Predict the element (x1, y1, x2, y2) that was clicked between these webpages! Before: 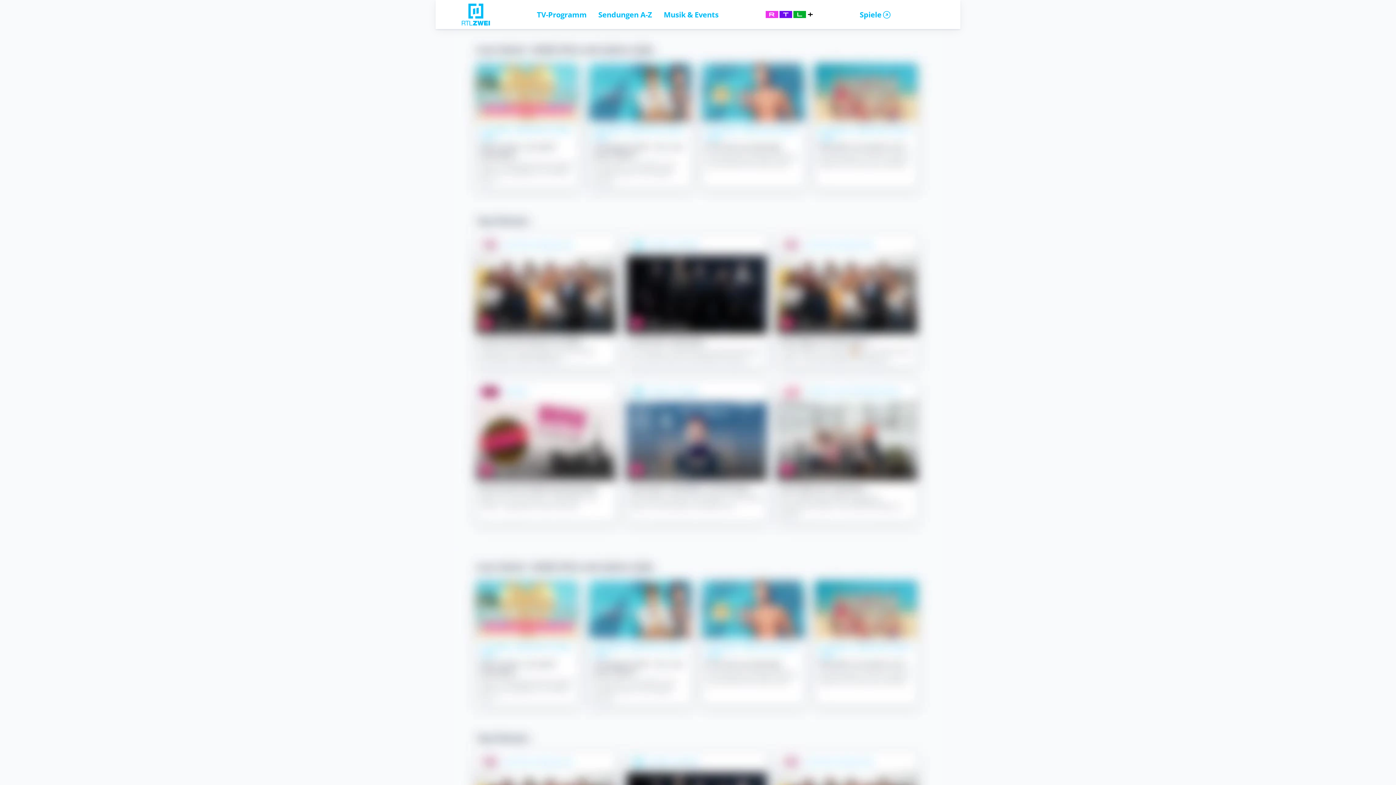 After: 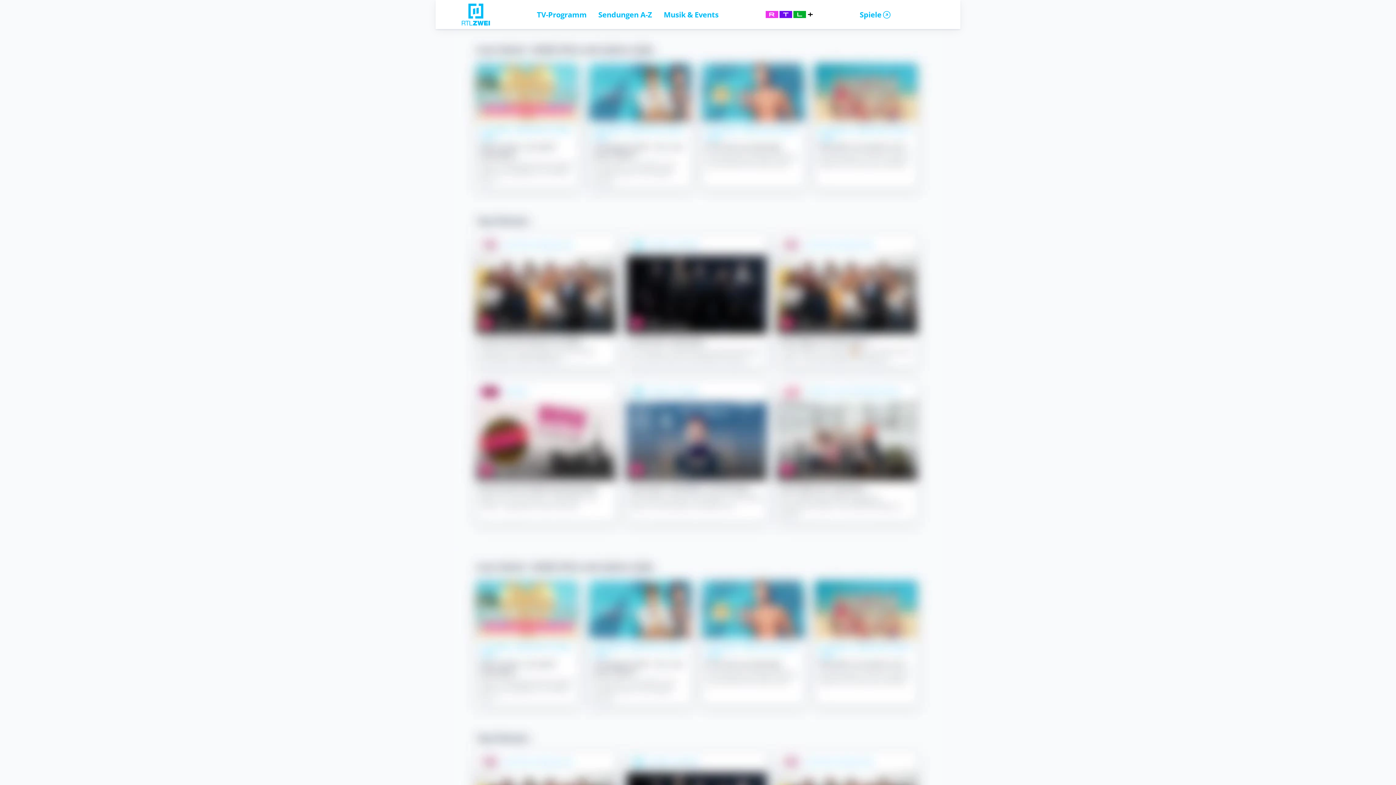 Action: bbox: (730, 10, 848, 18)